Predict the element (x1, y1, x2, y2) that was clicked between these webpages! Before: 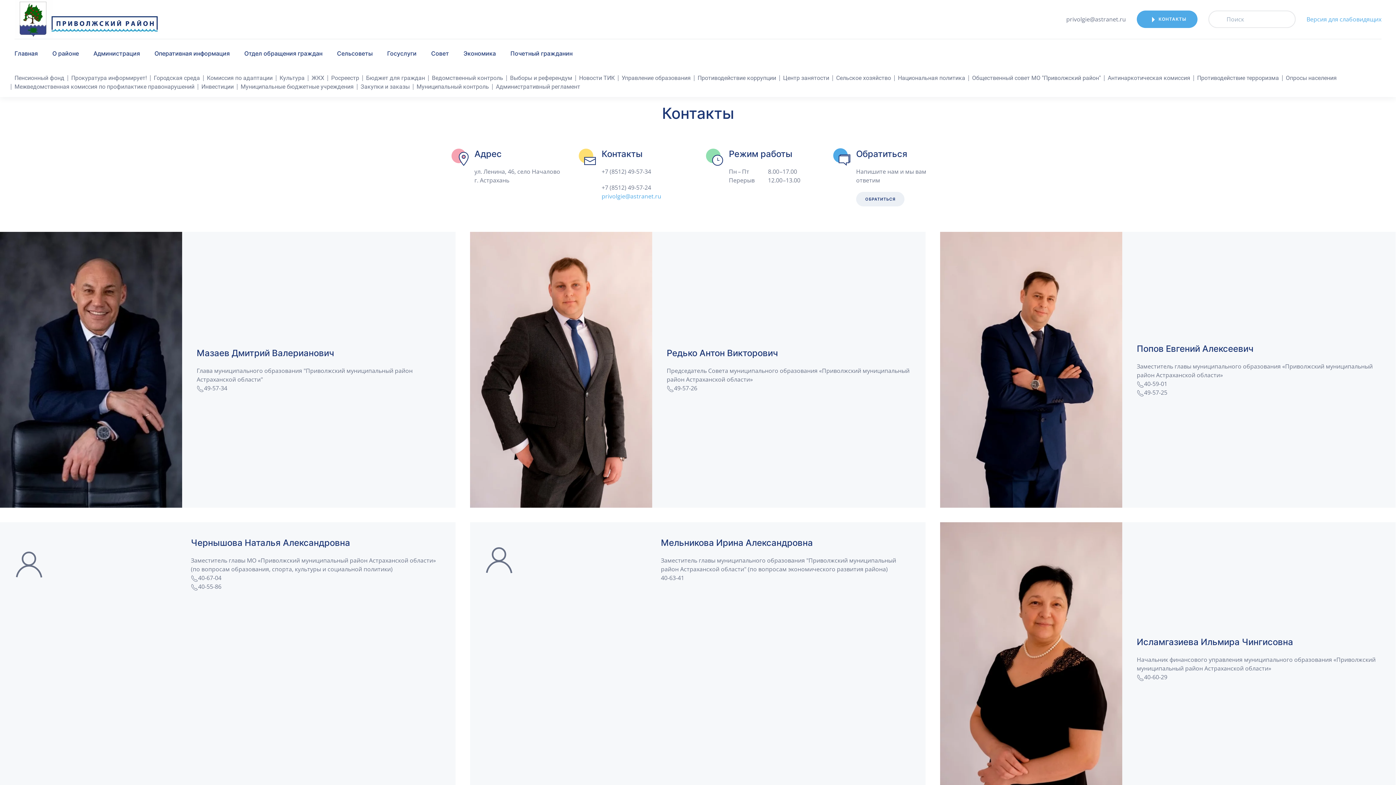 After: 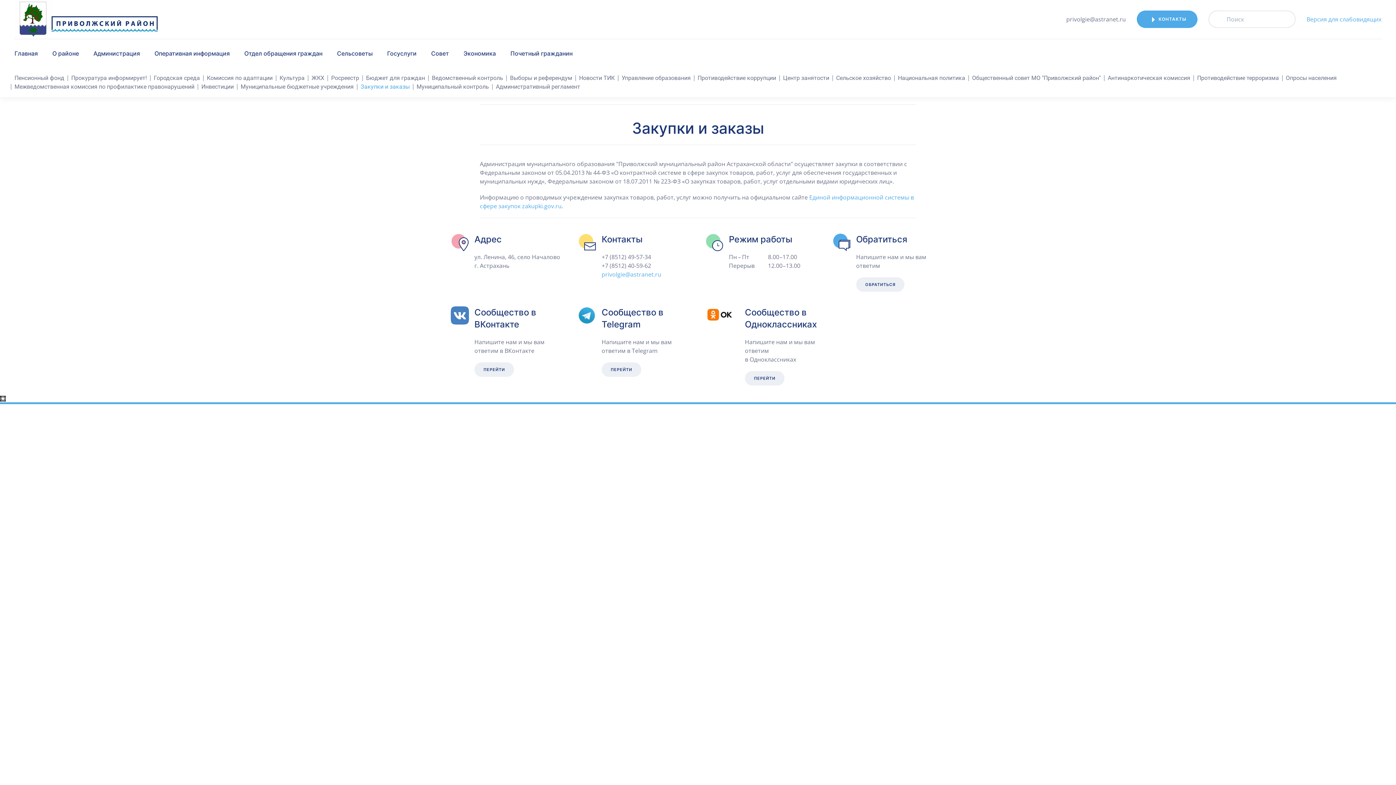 Action: bbox: (360, 82, 409, 91) label: Закупки и заказы